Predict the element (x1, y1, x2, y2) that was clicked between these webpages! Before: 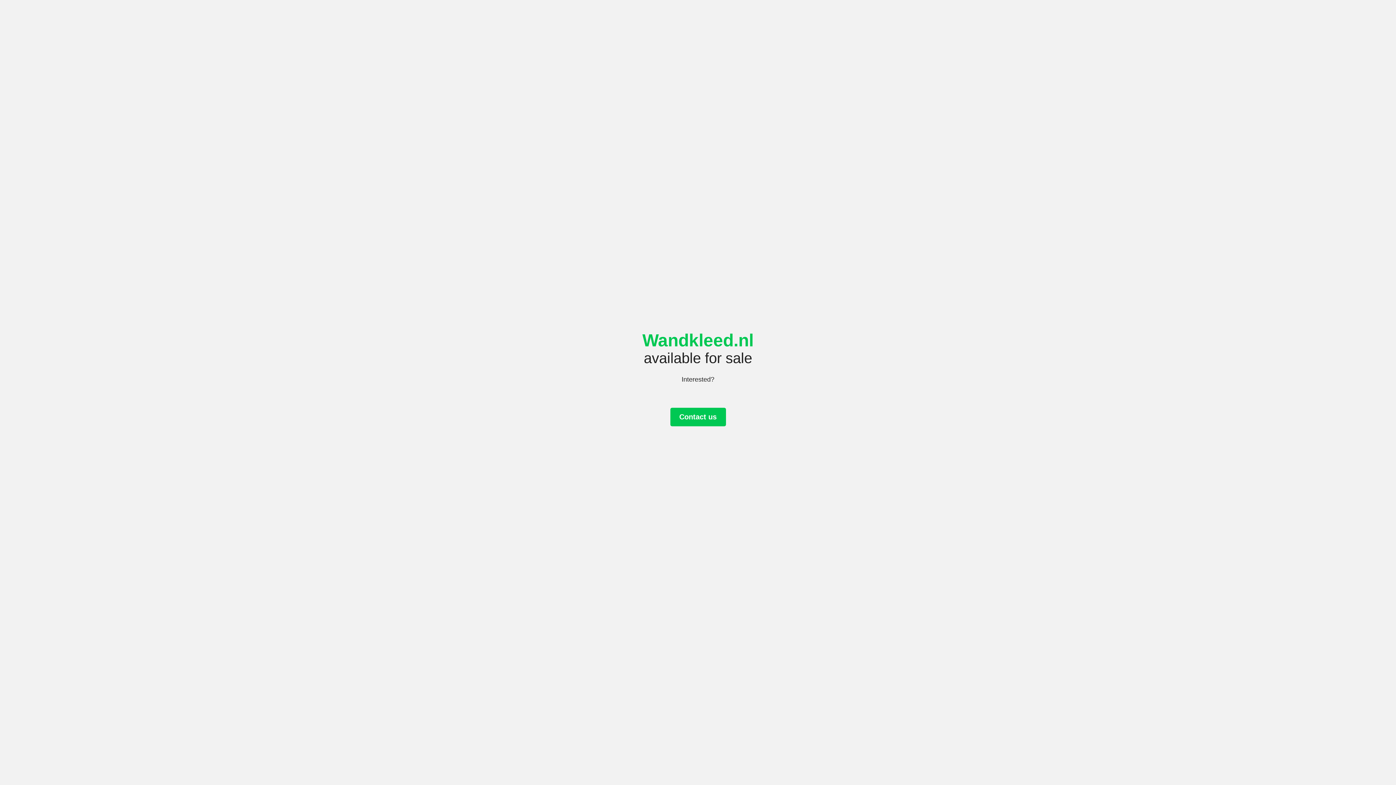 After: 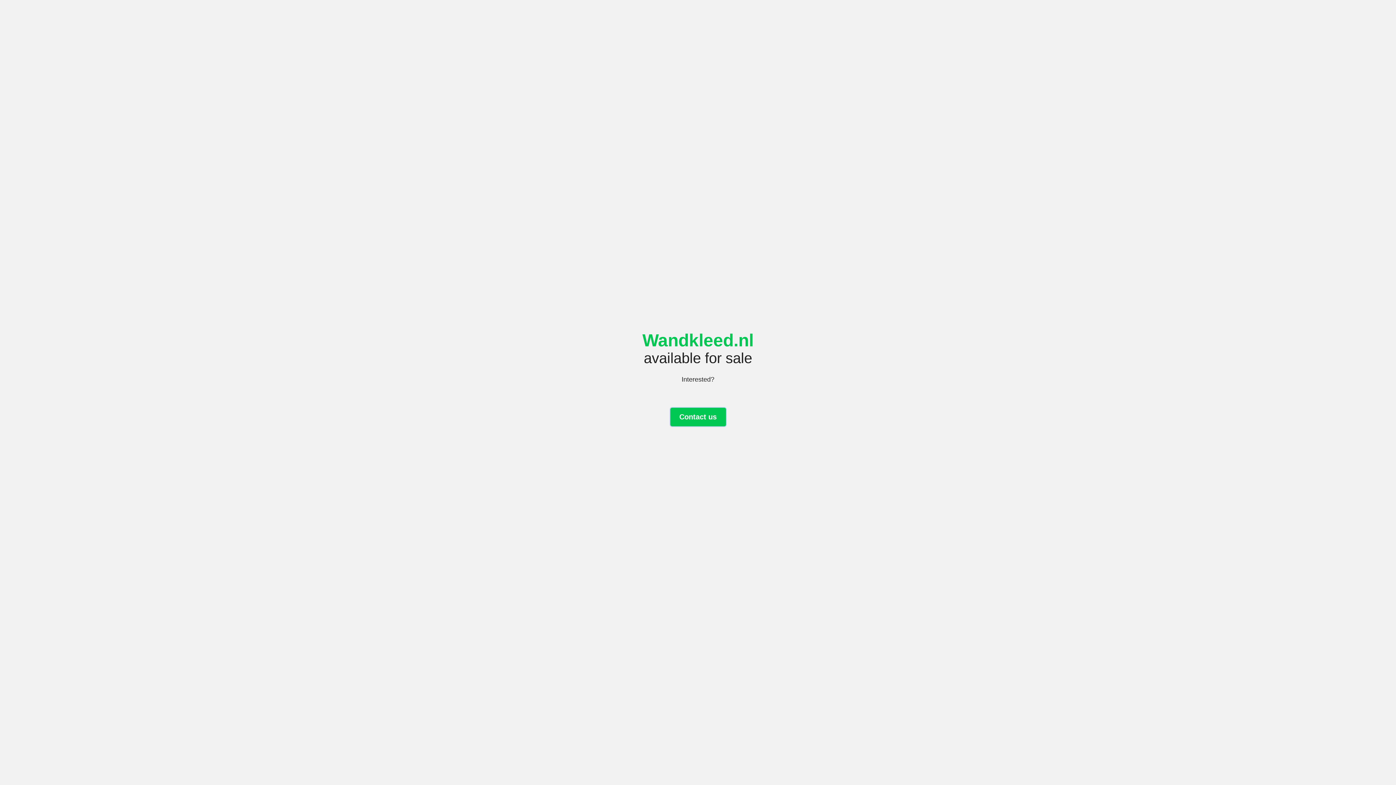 Action: label: Contact us bbox: (670, 408, 726, 426)